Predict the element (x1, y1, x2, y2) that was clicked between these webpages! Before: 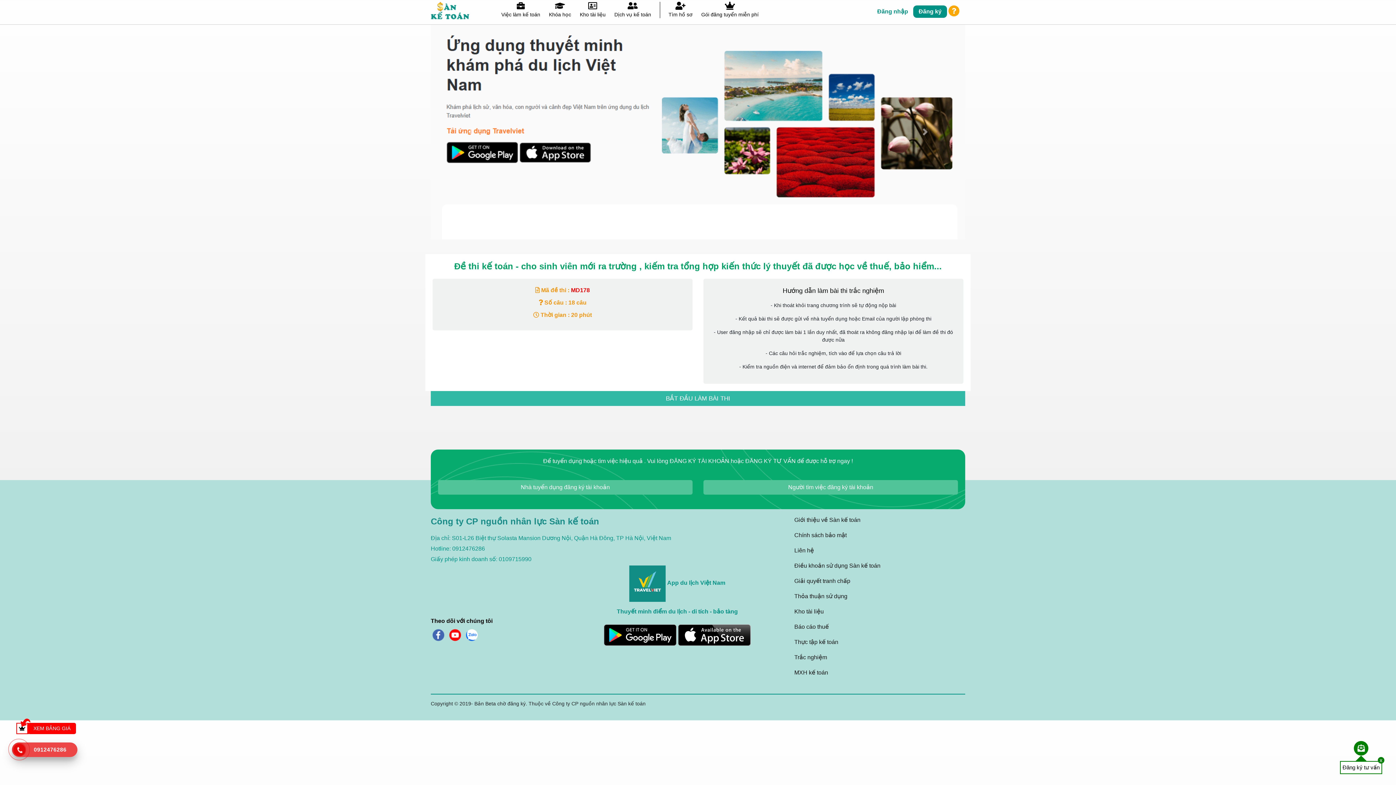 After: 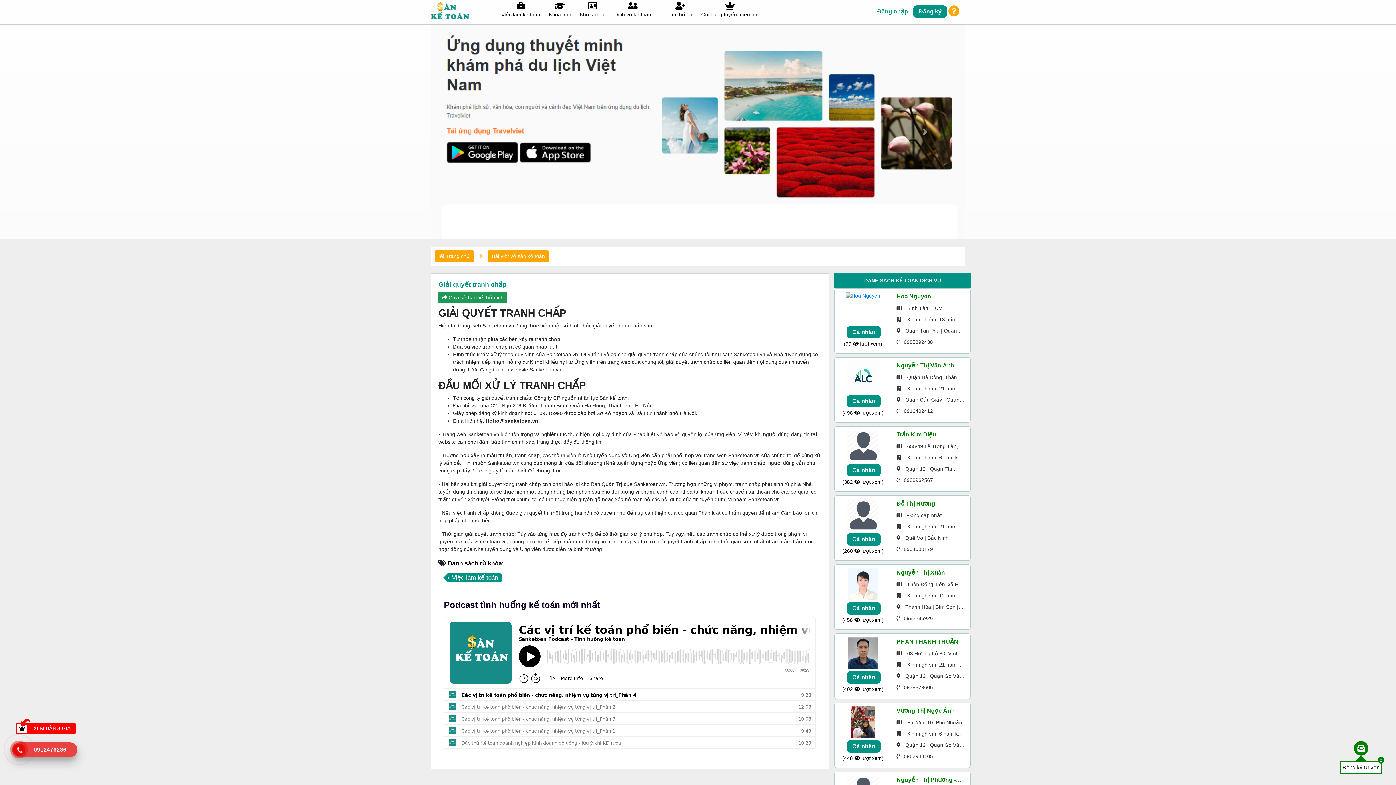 Action: label: Giải quyết tranh chấp bbox: (794, 577, 965, 593)